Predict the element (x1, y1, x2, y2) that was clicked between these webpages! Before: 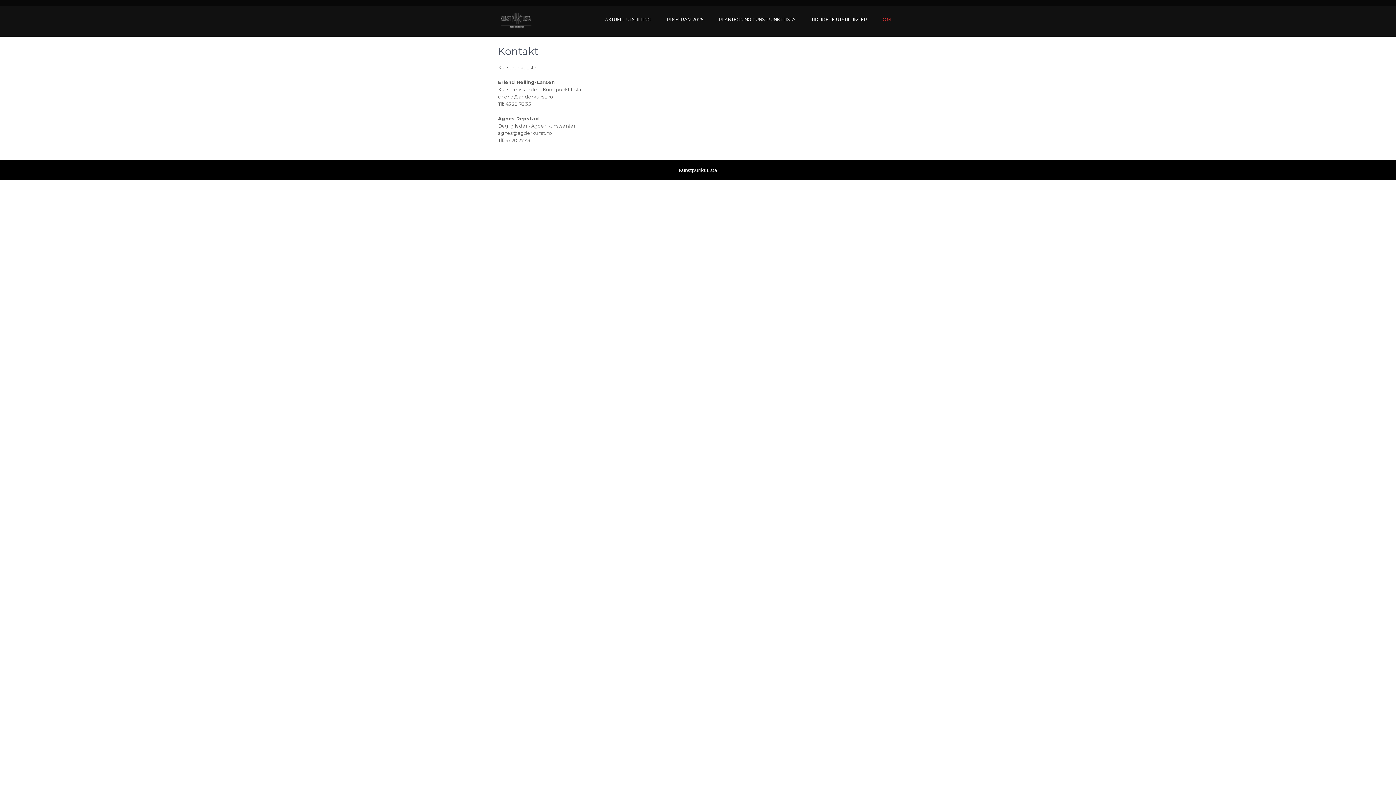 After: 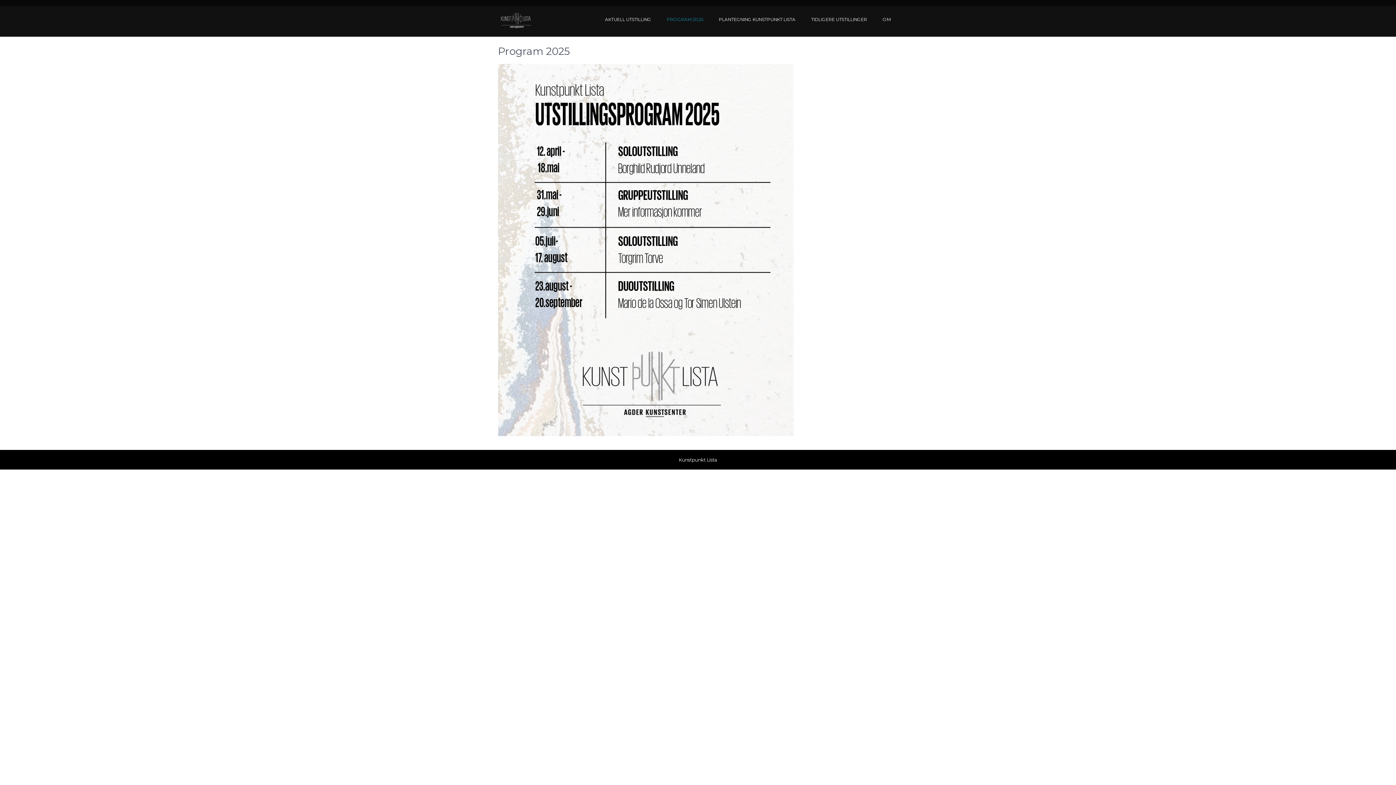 Action: bbox: (659, 5, 710, 33) label: PROGRAM 2025